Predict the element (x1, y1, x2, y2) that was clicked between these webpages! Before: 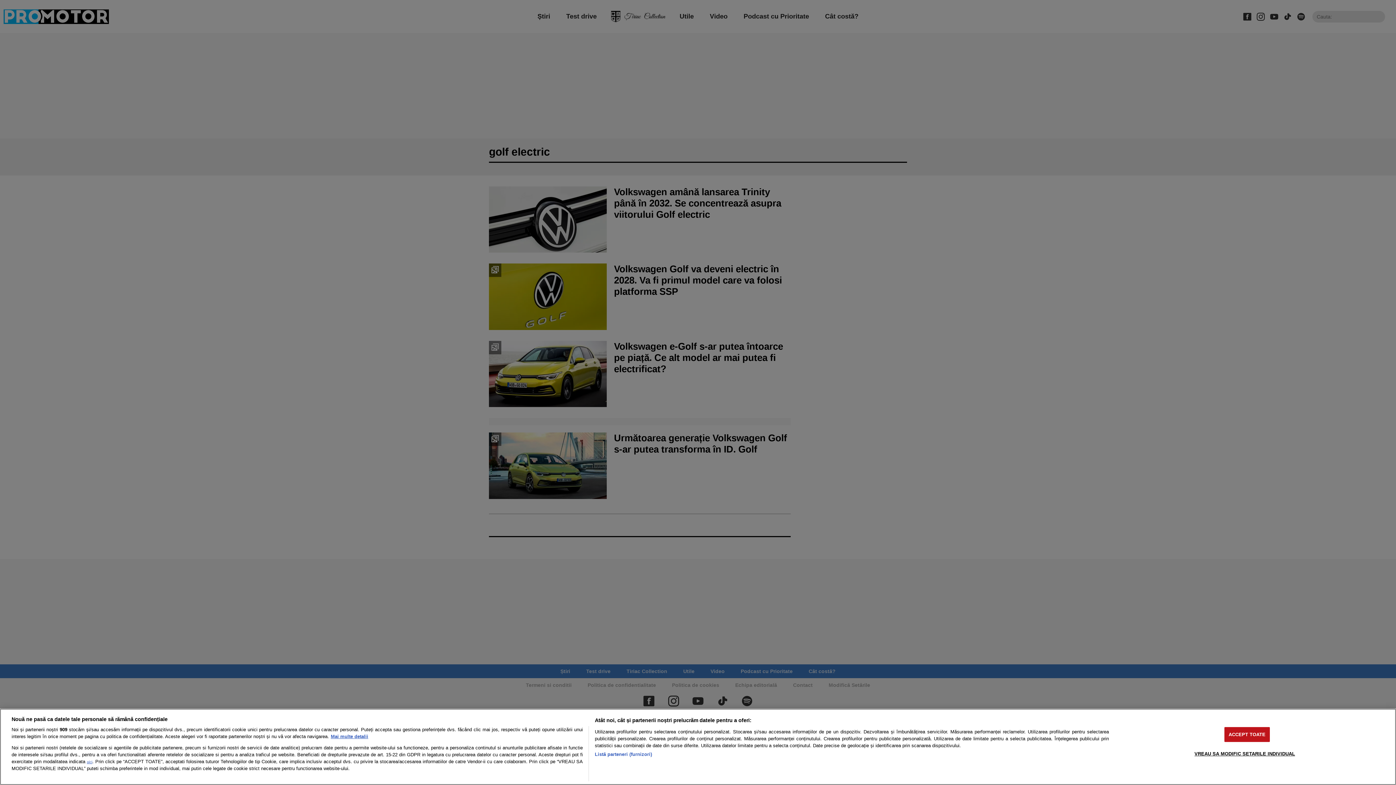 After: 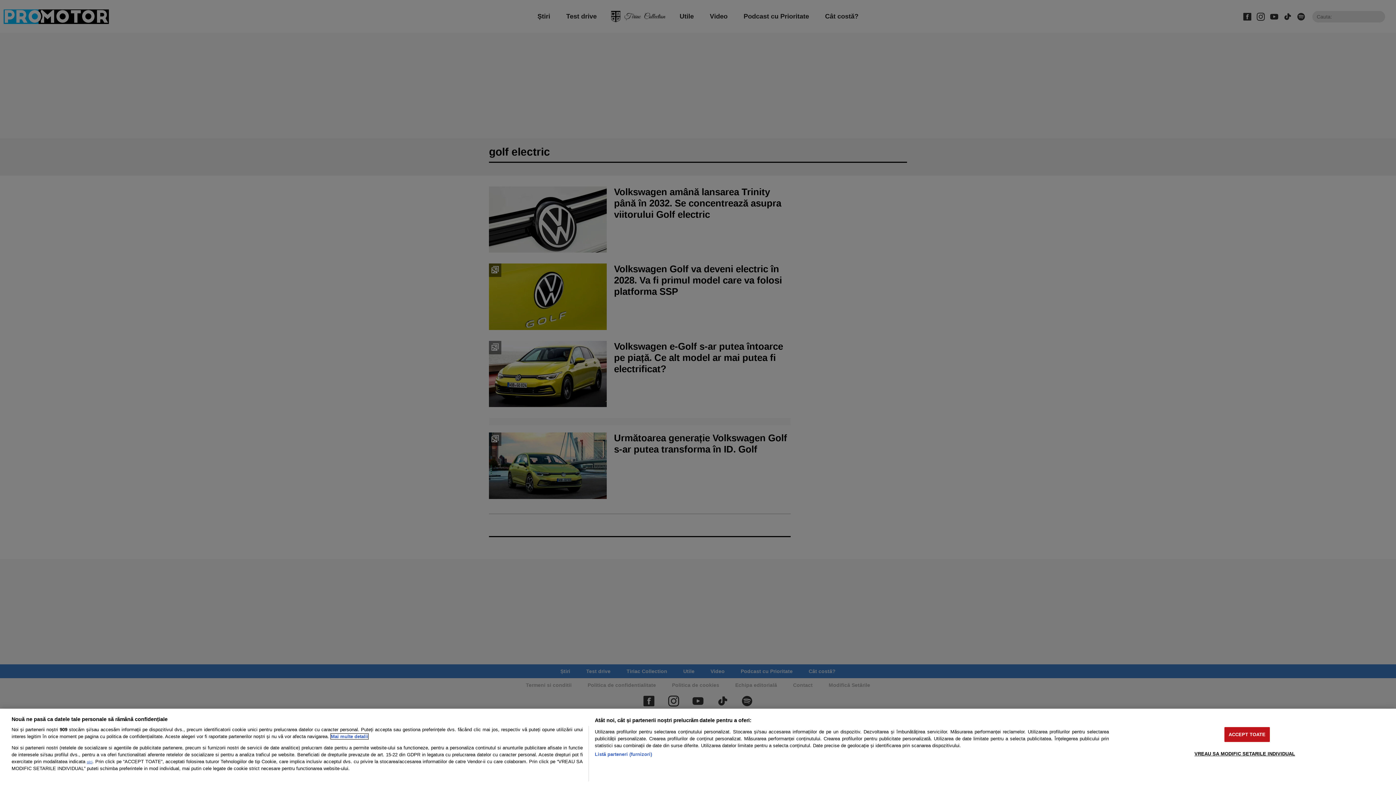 Action: bbox: (330, 734, 368, 739) label: Mai multe informații despre confidențialitatea datelor dvs., se deschide într-o fereastră nouă